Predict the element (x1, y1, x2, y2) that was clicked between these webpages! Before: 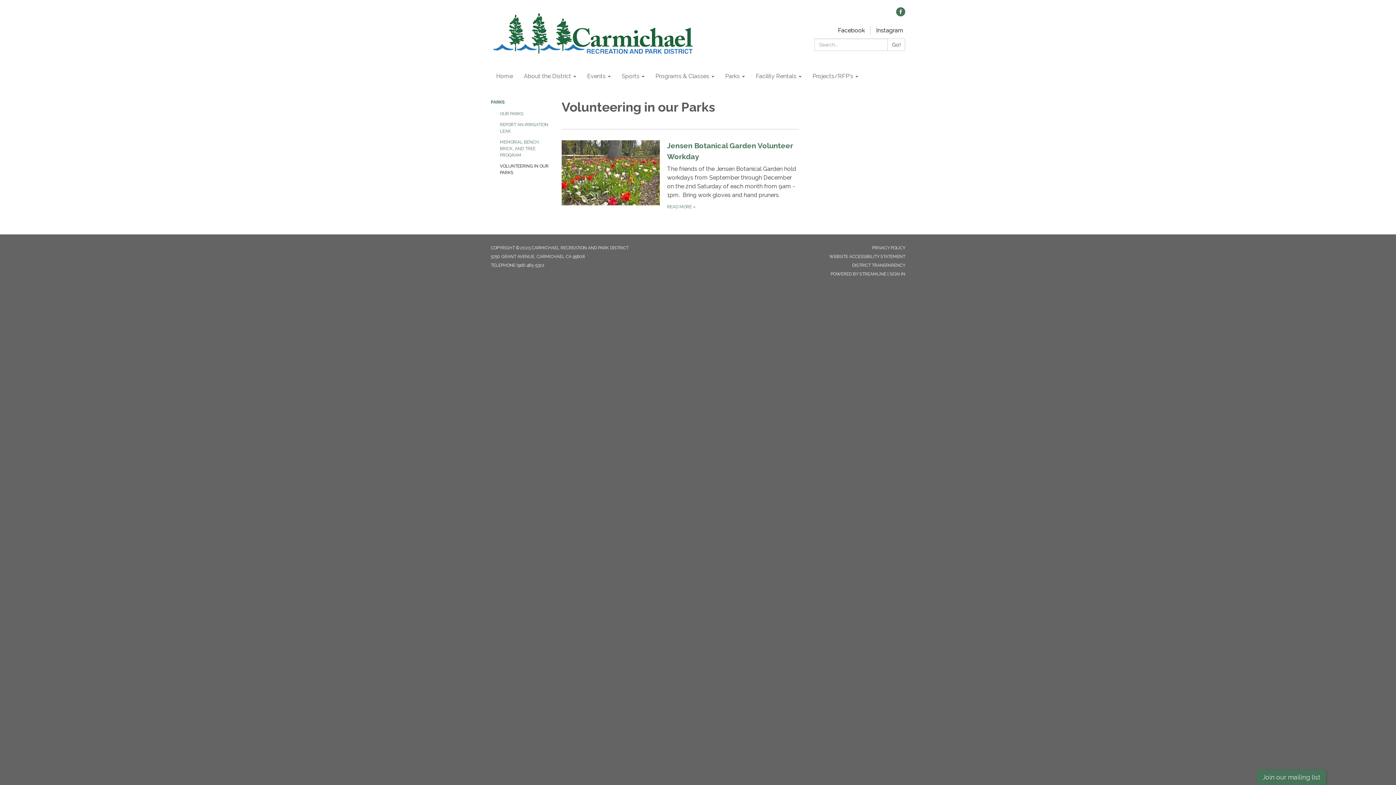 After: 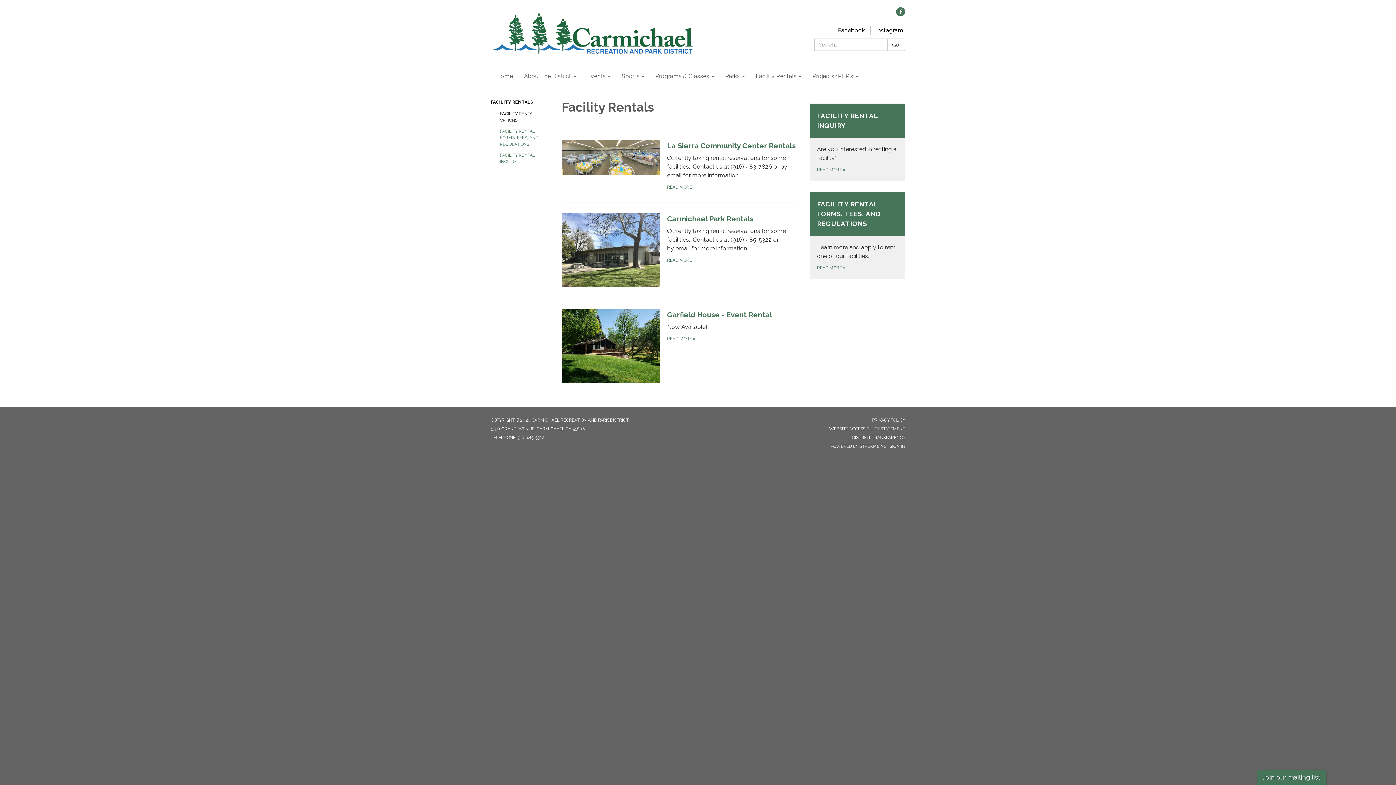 Action: bbox: (750, 67, 807, 85) label: Facility Rentals